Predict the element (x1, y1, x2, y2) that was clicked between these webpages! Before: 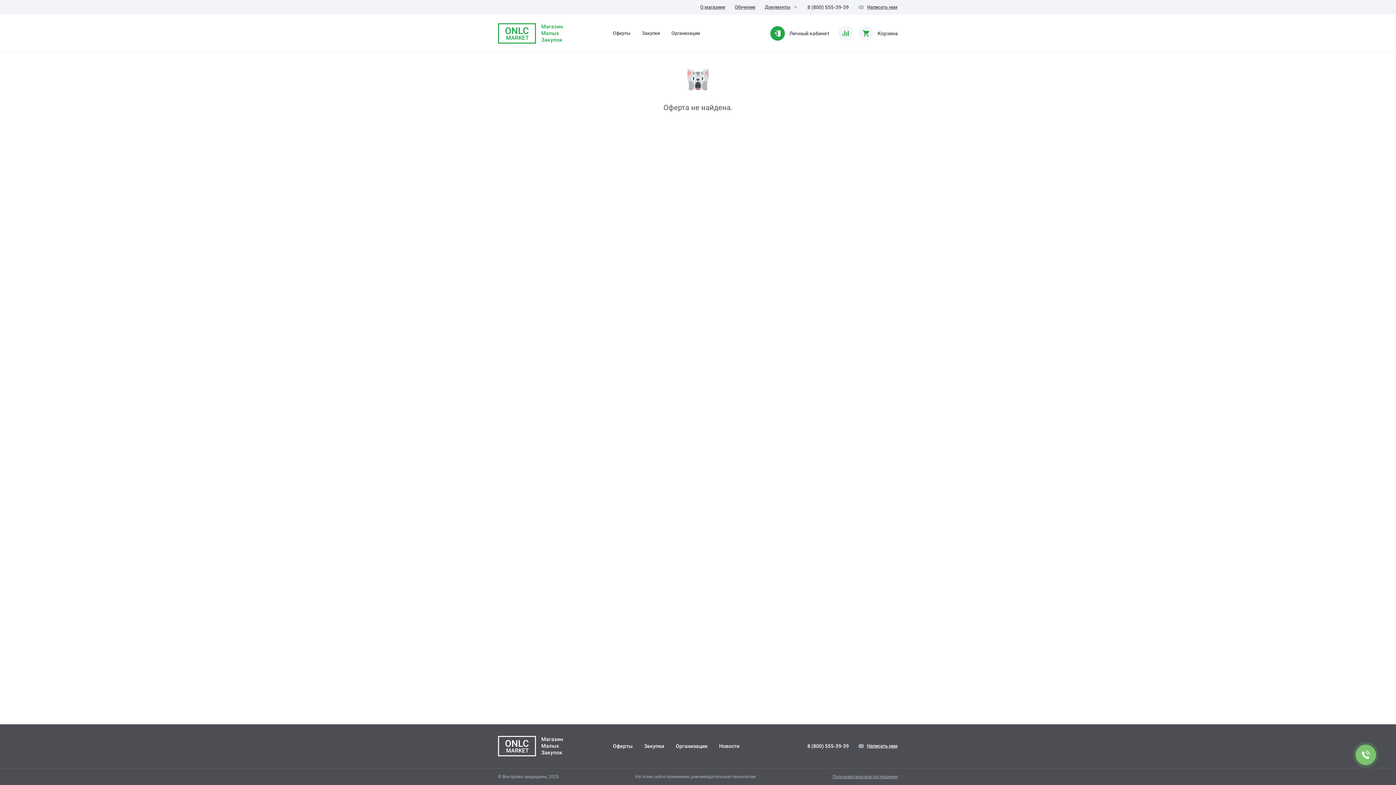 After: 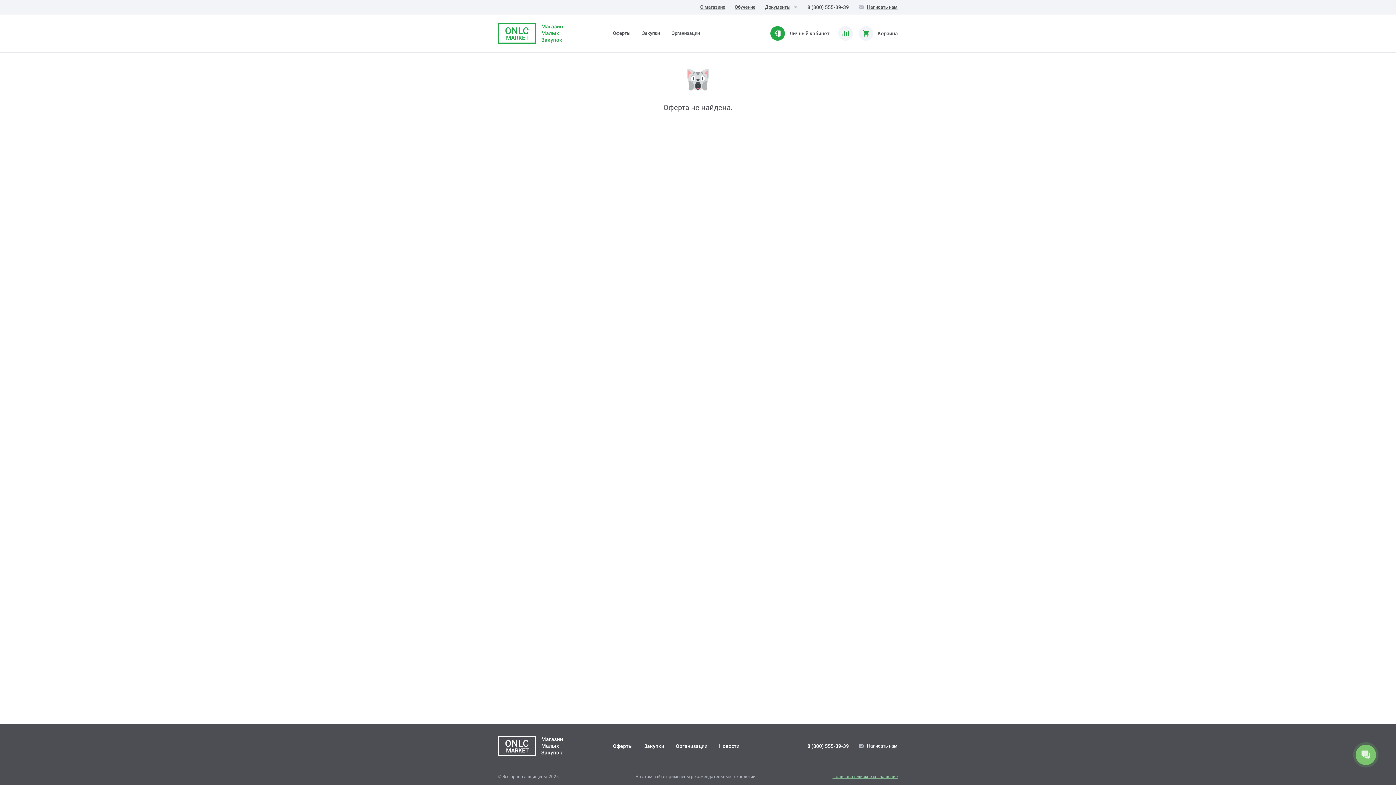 Action: label: Пользовательское соглашение bbox: (832, 768, 898, 785)